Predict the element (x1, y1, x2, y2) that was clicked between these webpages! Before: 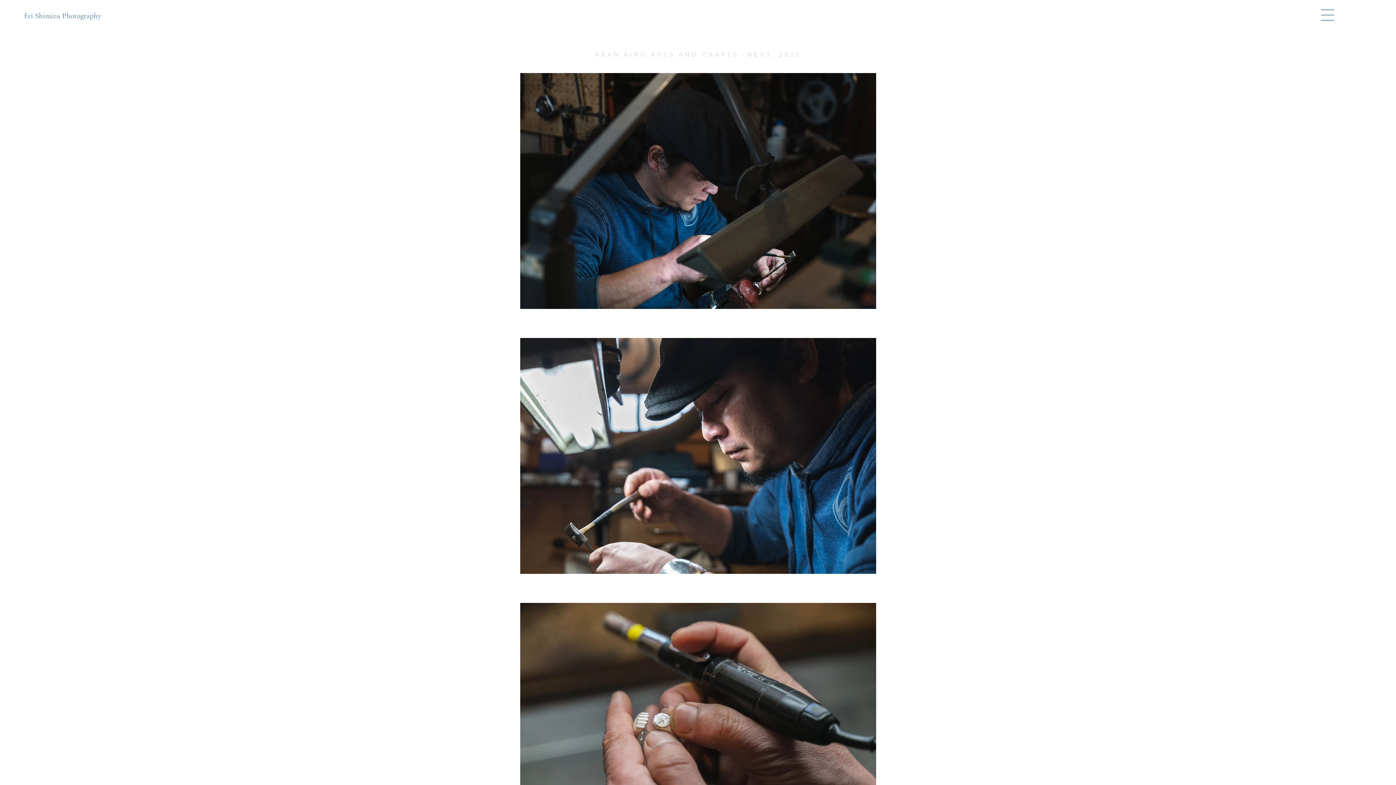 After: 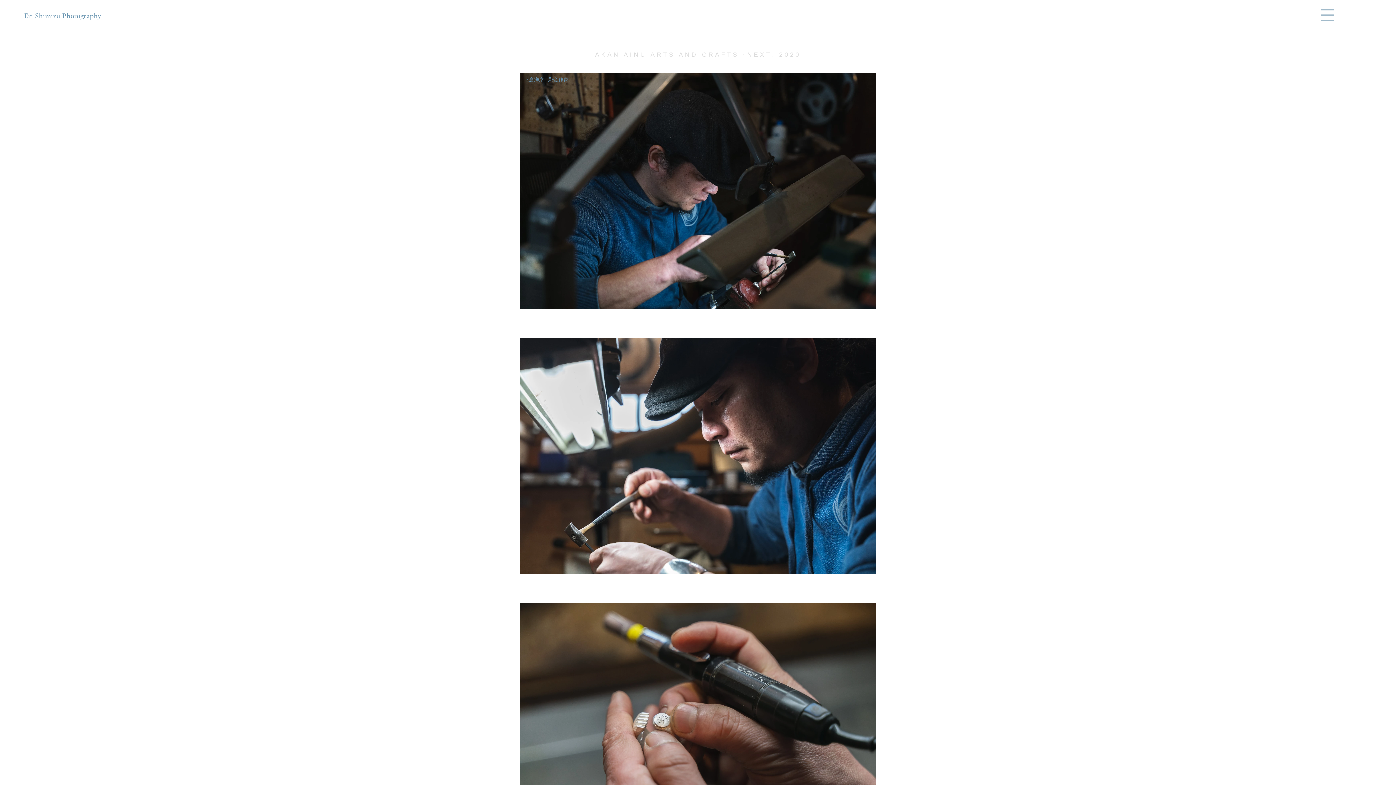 Action: label: 下倉洋之 - 彫金作家 bbox: (520, 73, 876, 309)